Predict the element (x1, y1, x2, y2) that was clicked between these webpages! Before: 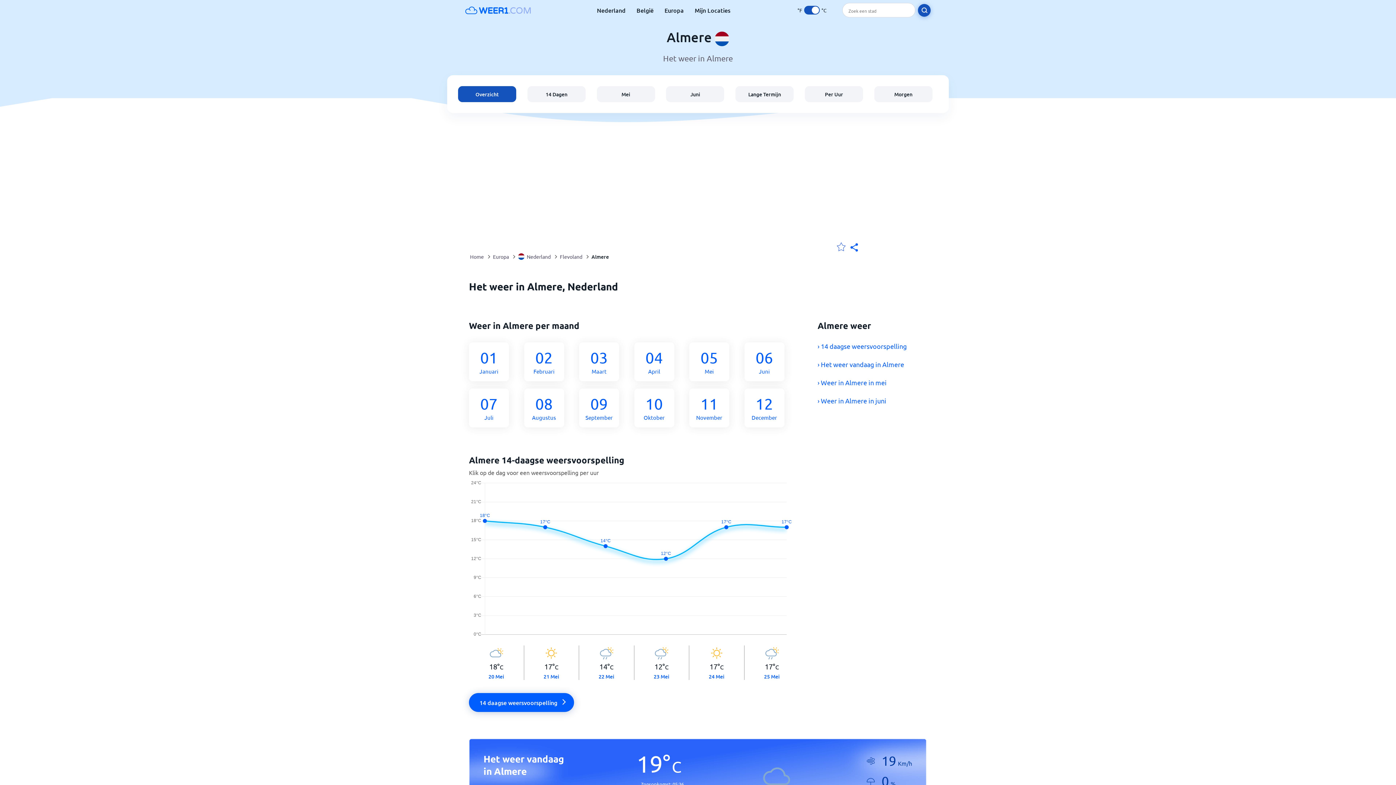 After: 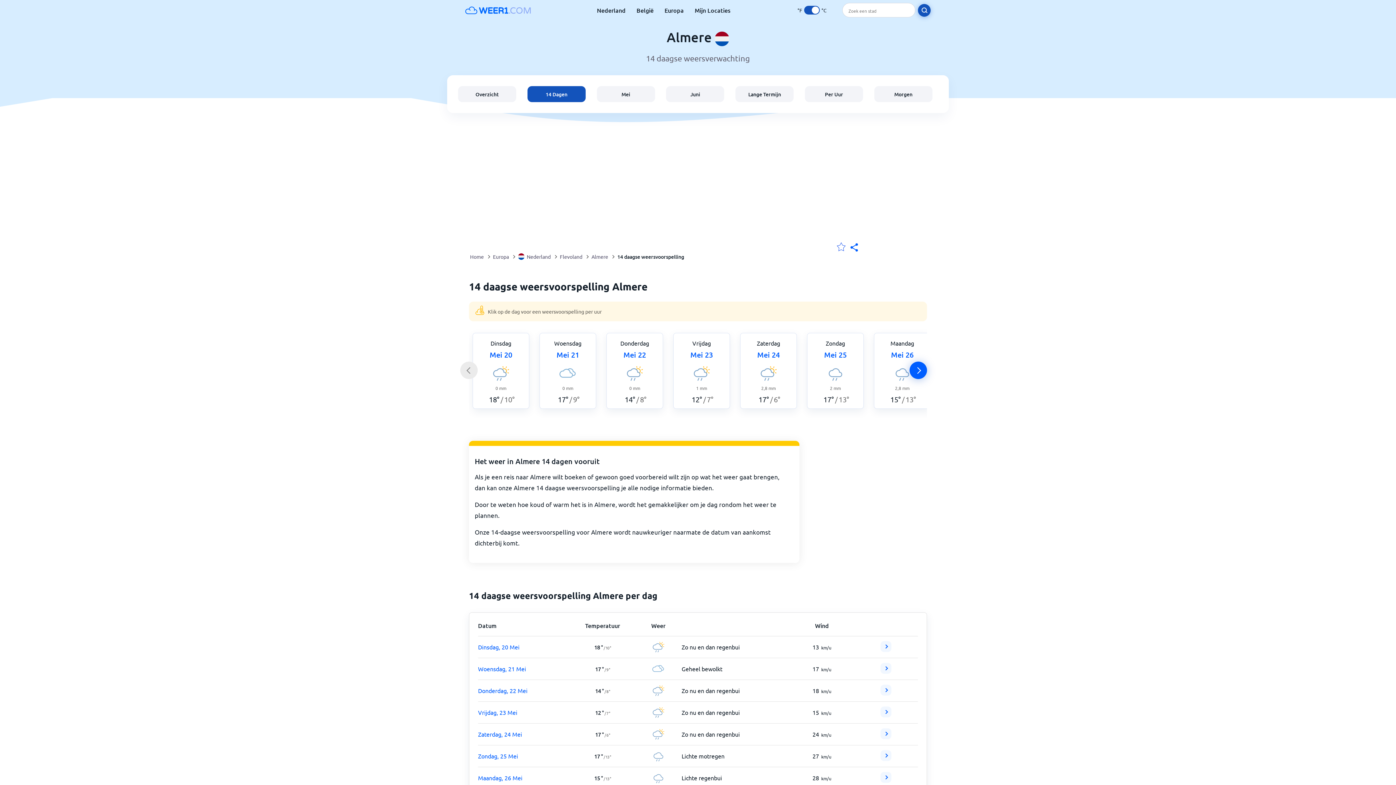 Action: bbox: (469, 480, 799, 645) label: Almere 14-daagse weersvoorspelling